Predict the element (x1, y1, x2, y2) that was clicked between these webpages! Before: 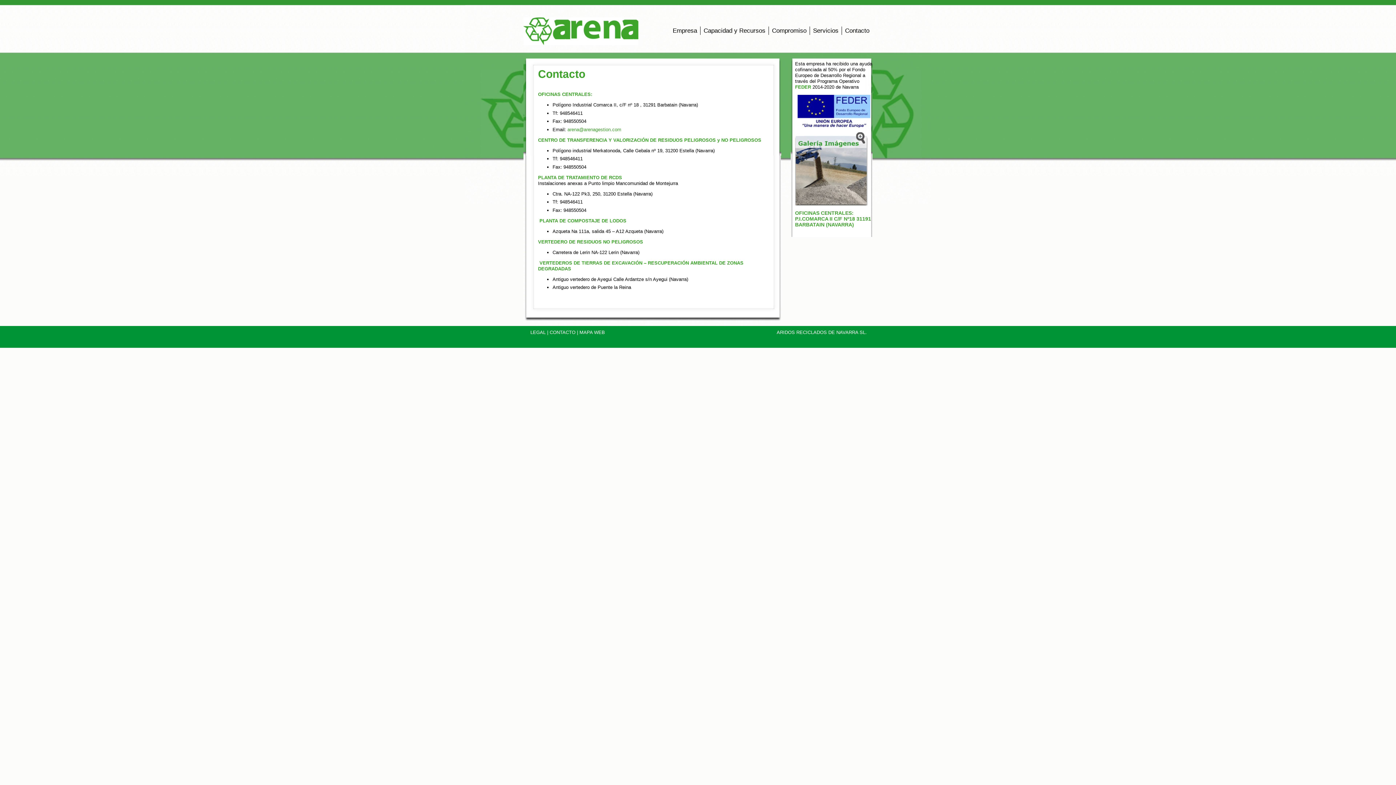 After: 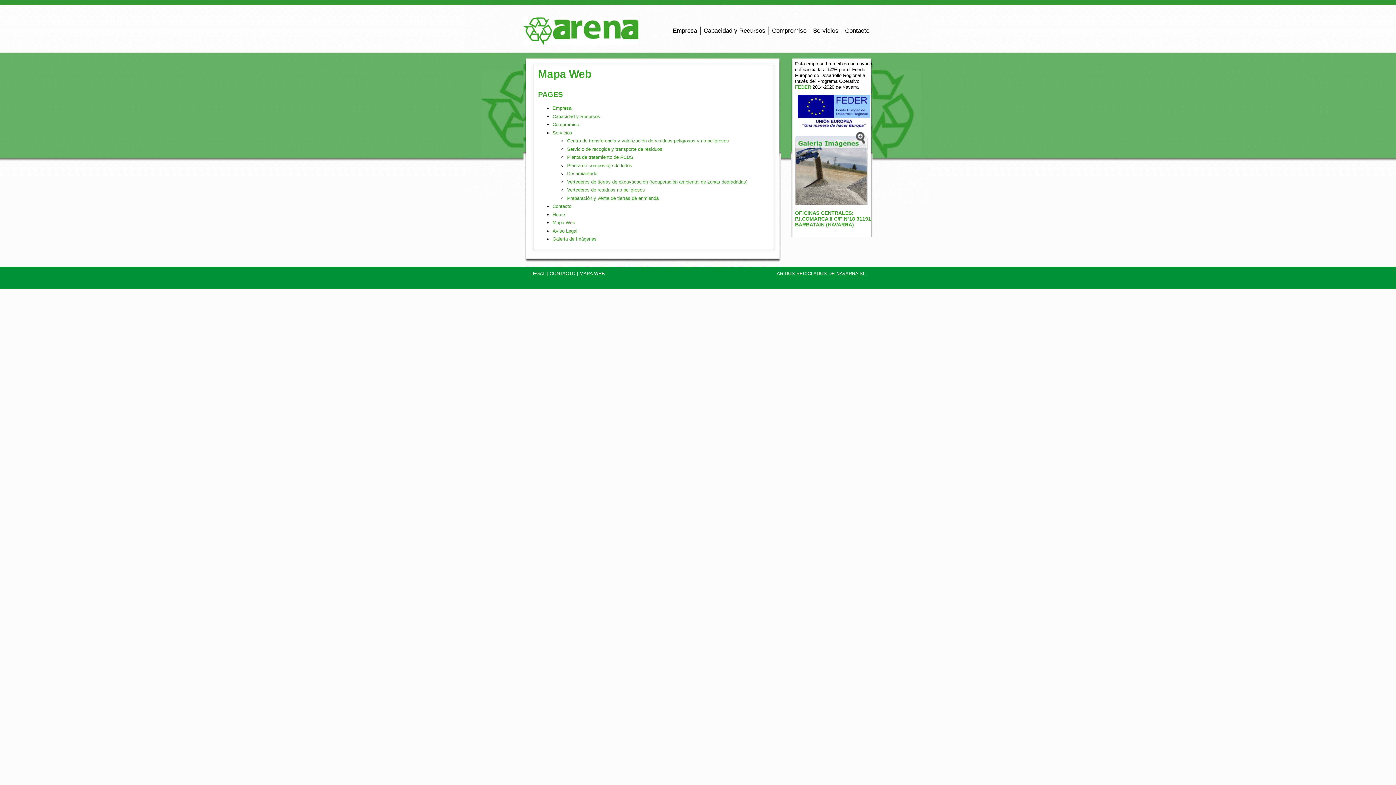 Action: label: MAPA WEB bbox: (579, 329, 605, 335)